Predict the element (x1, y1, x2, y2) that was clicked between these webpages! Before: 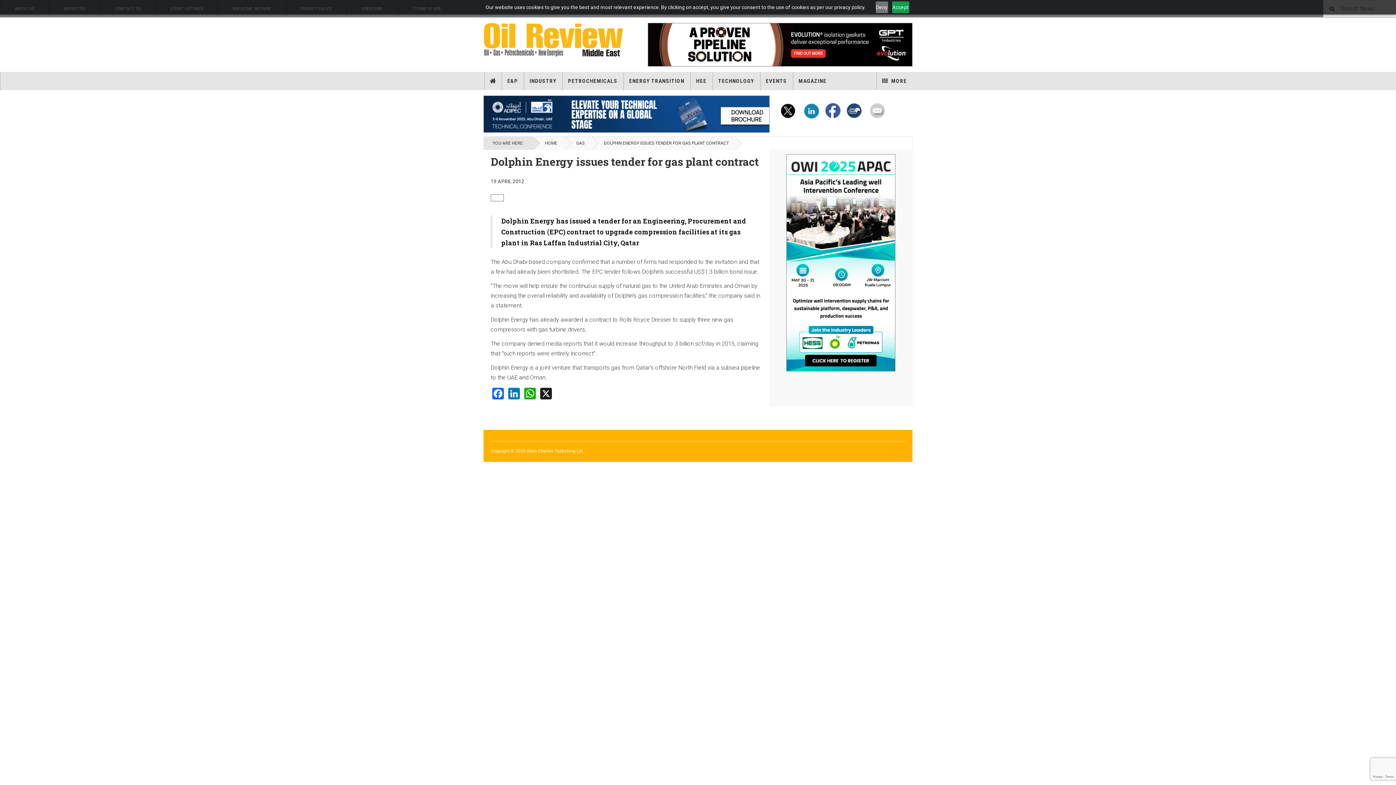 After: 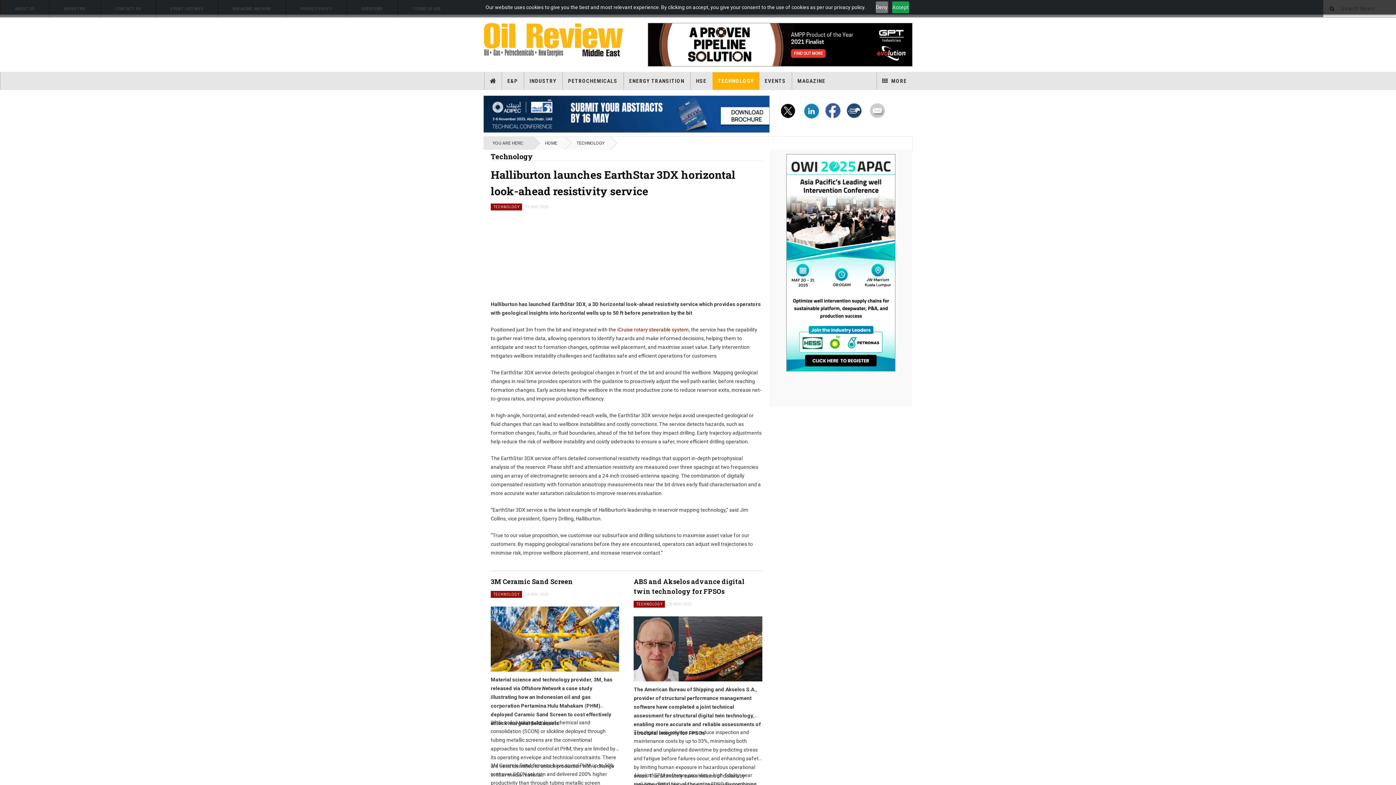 Action: bbox: (712, 72, 760, 89) label: TECHNOLOGY